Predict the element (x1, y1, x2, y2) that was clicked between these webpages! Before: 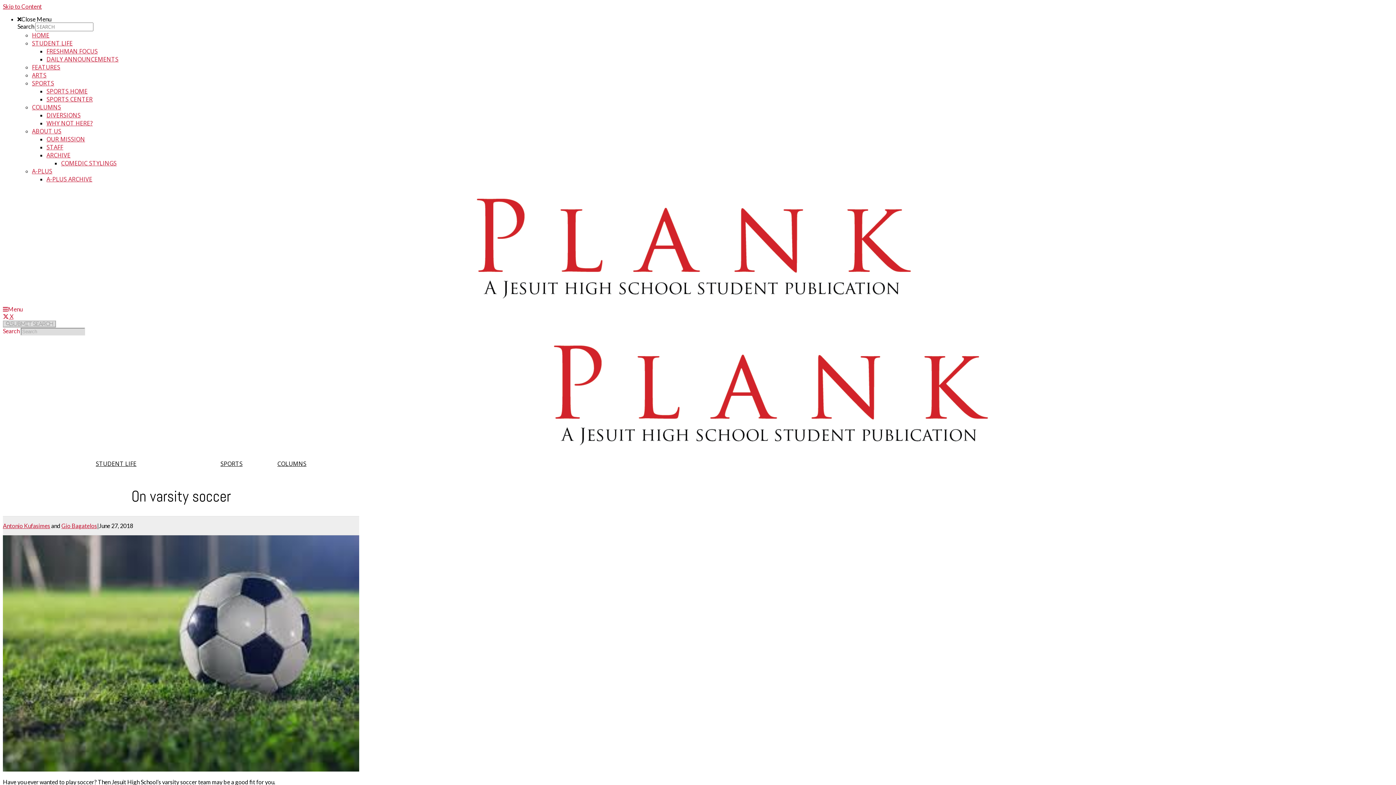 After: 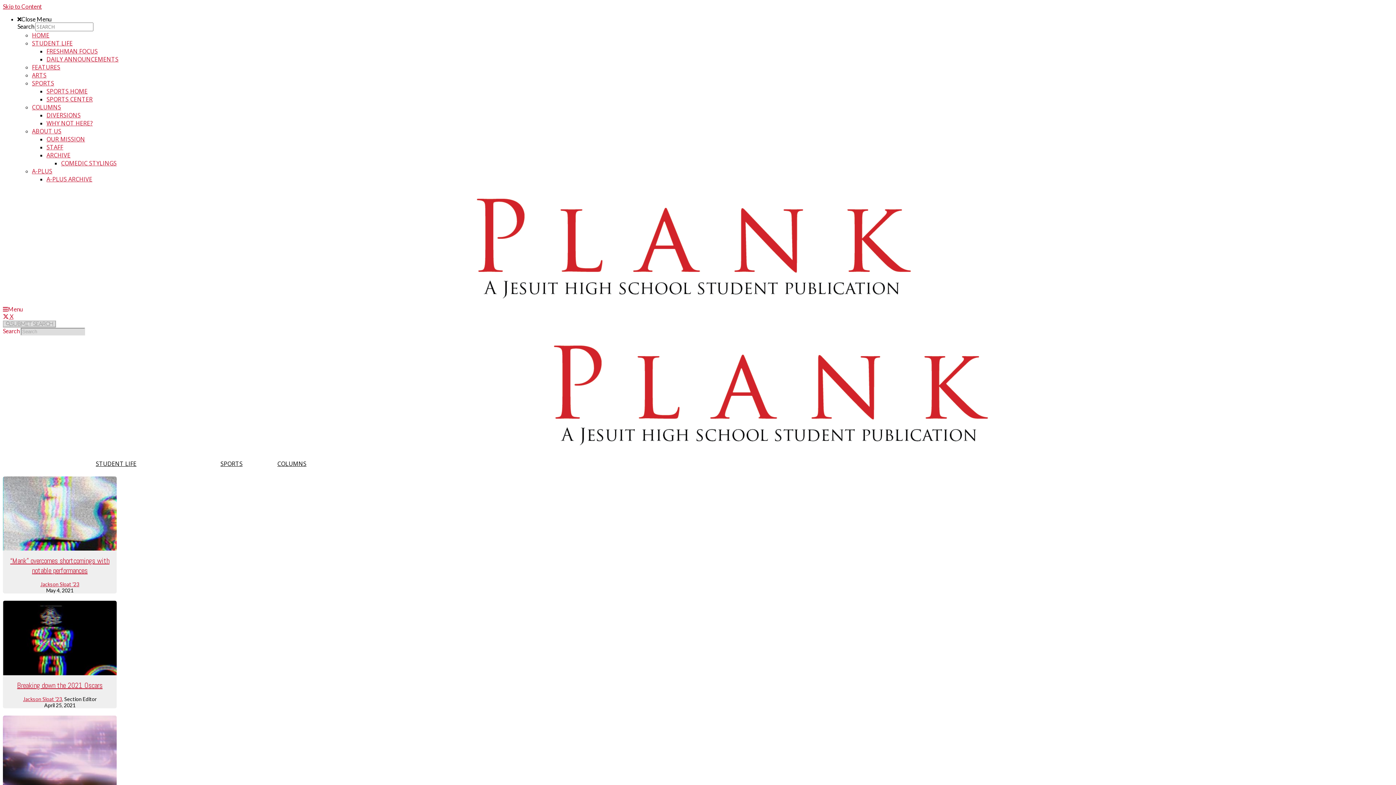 Action: label: ARTS bbox: (32, 71, 46, 79)